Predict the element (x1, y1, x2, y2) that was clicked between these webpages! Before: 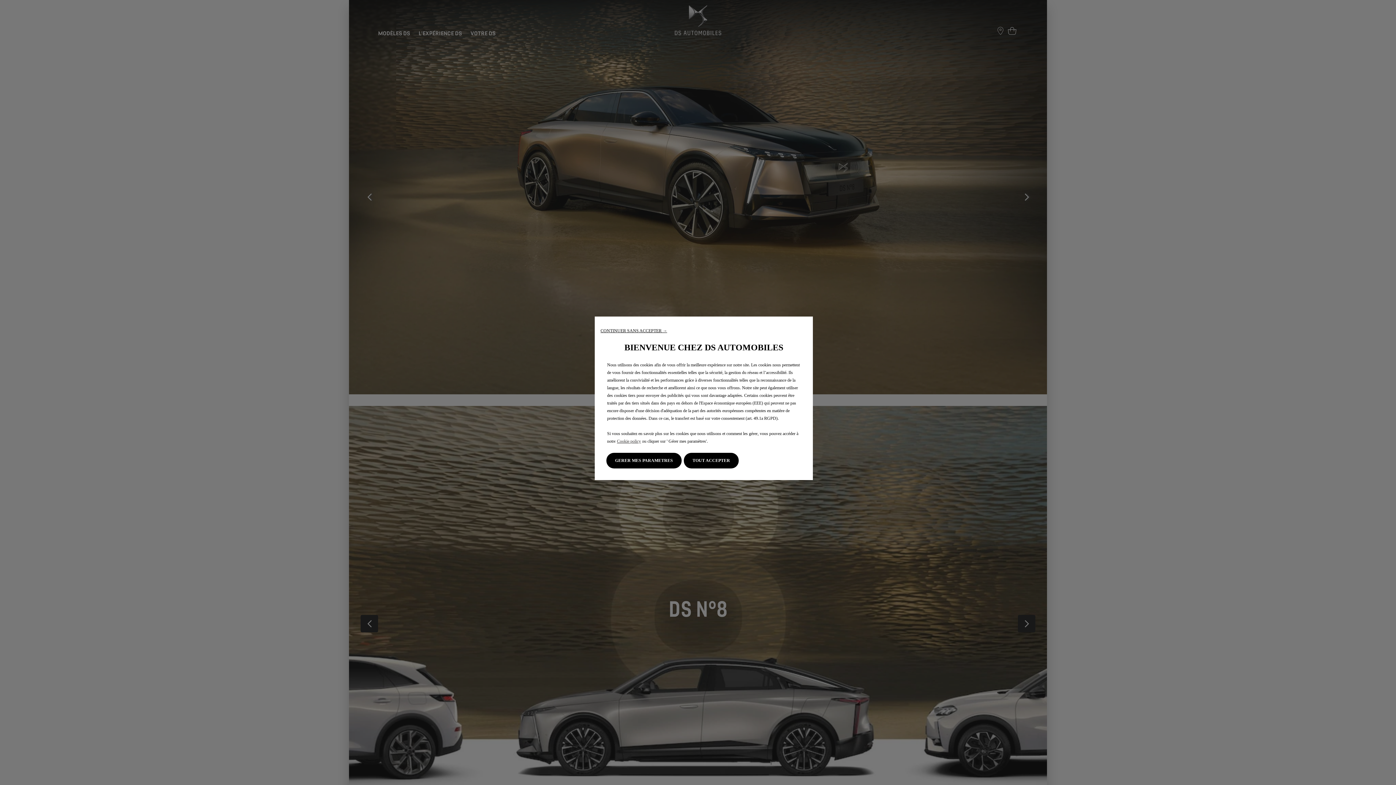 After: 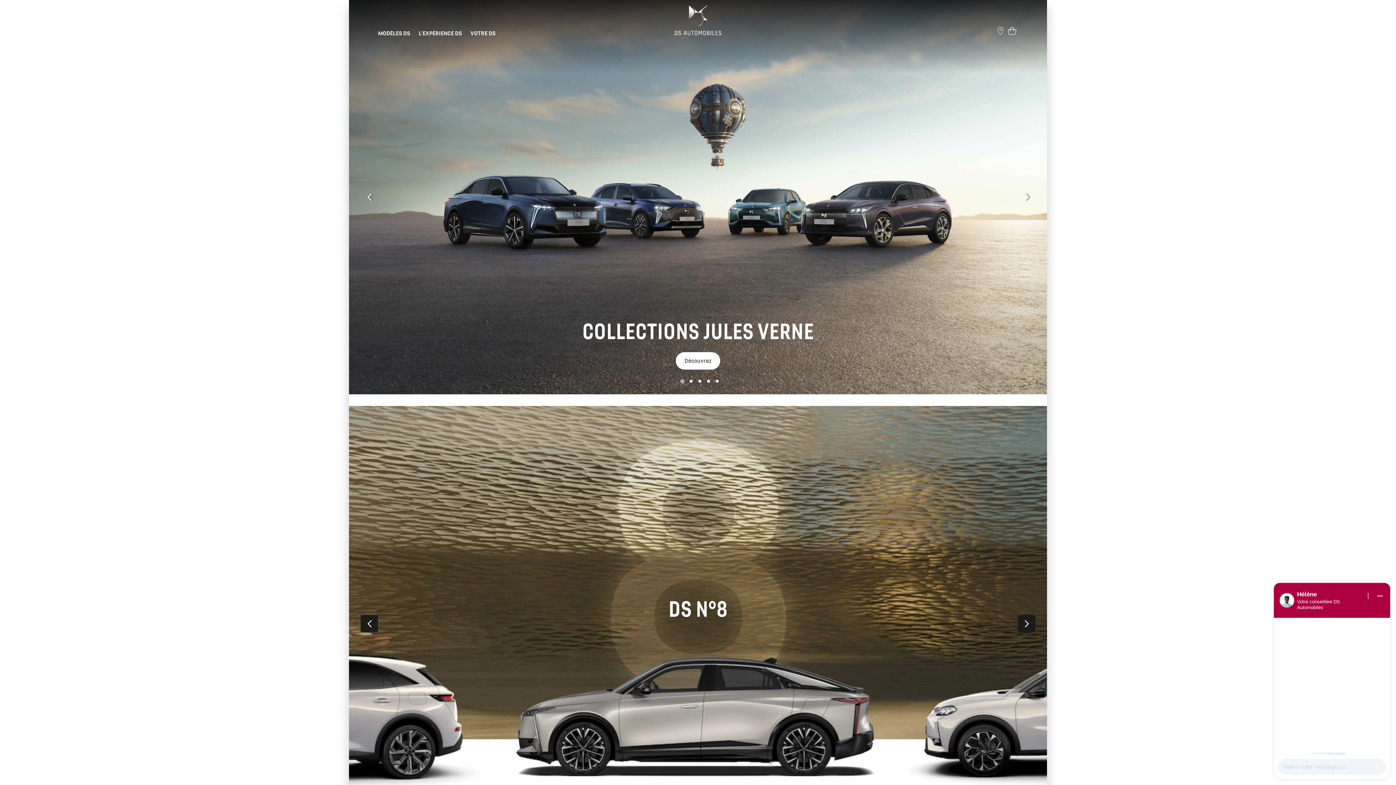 Action: label: TOUT ACCEPTER bbox: (684, 453, 738, 468)